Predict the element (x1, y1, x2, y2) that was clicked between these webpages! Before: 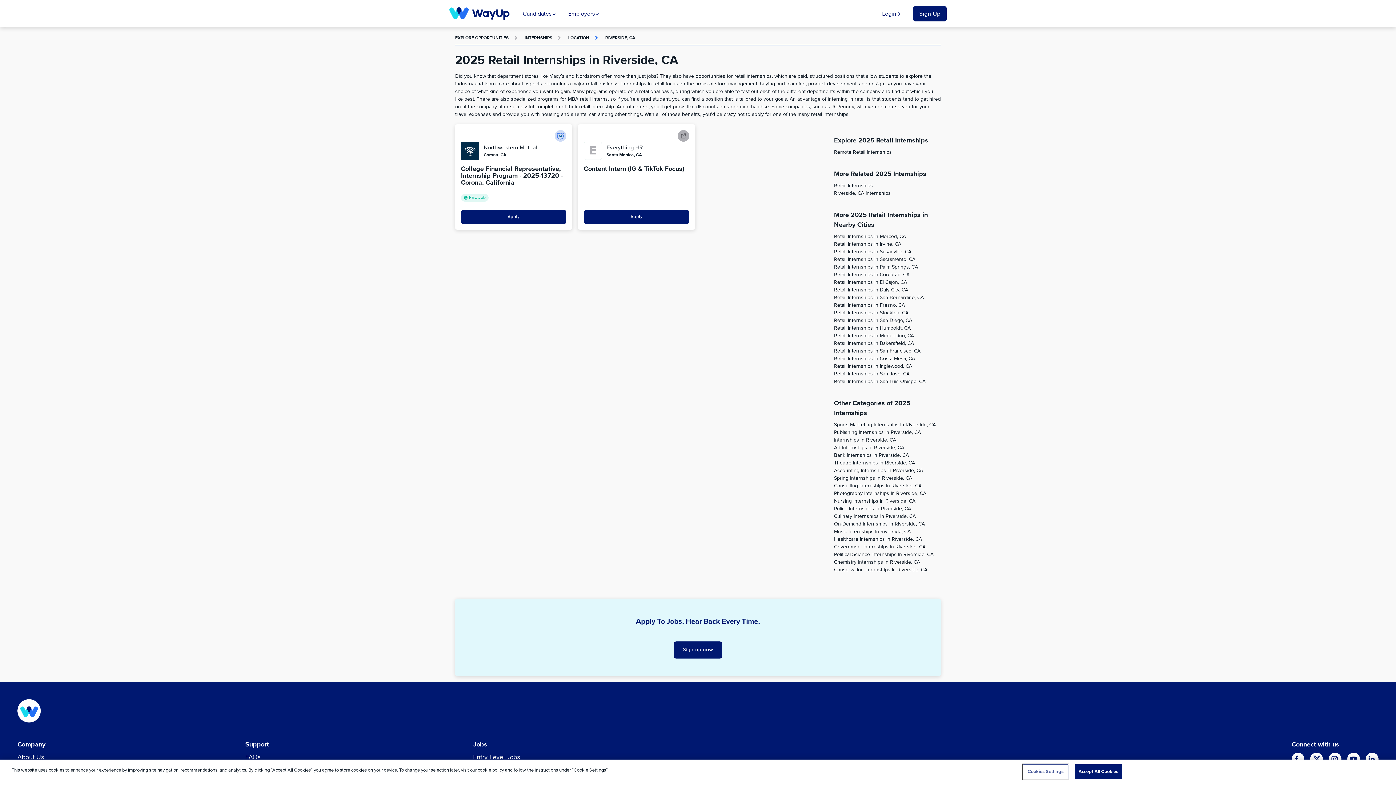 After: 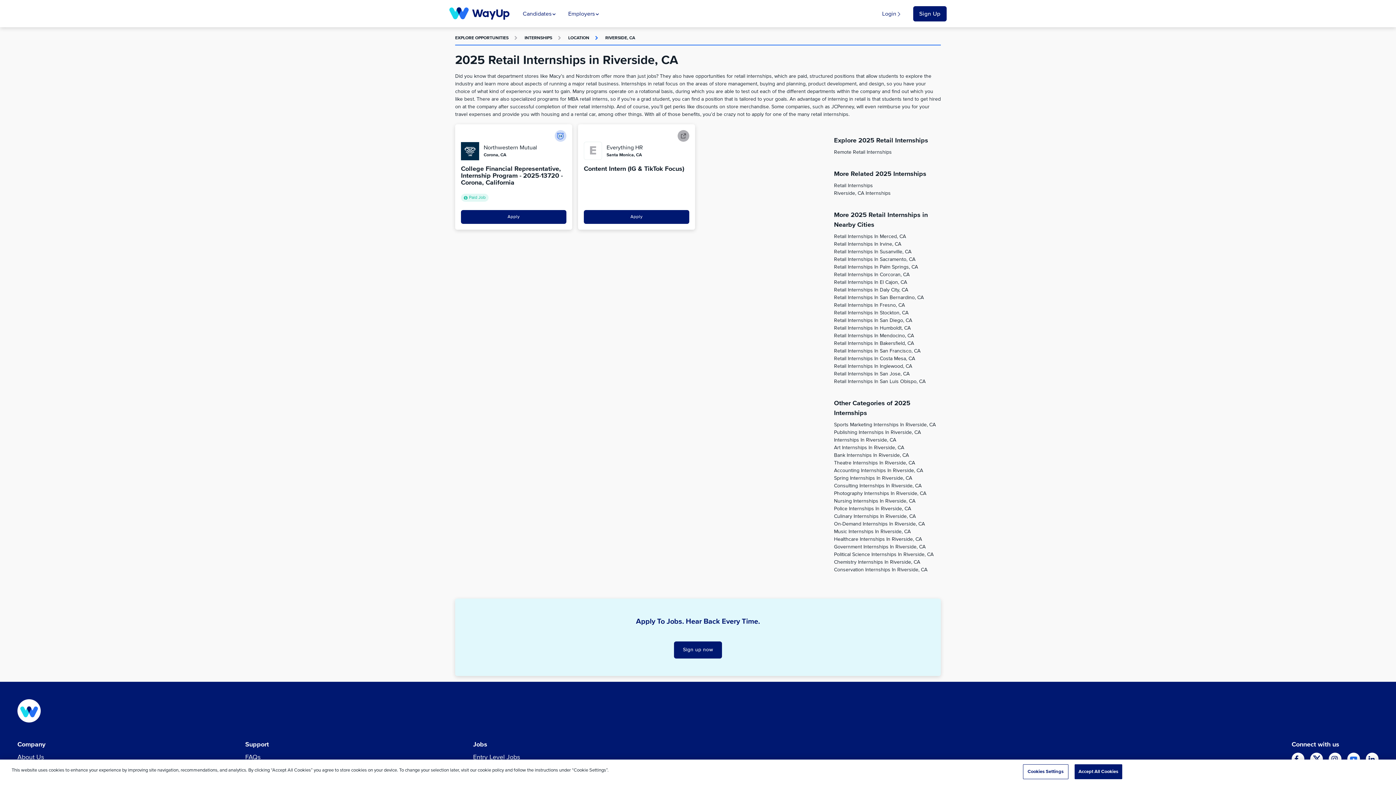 Action: bbox: (1347, 753, 1360, 765)